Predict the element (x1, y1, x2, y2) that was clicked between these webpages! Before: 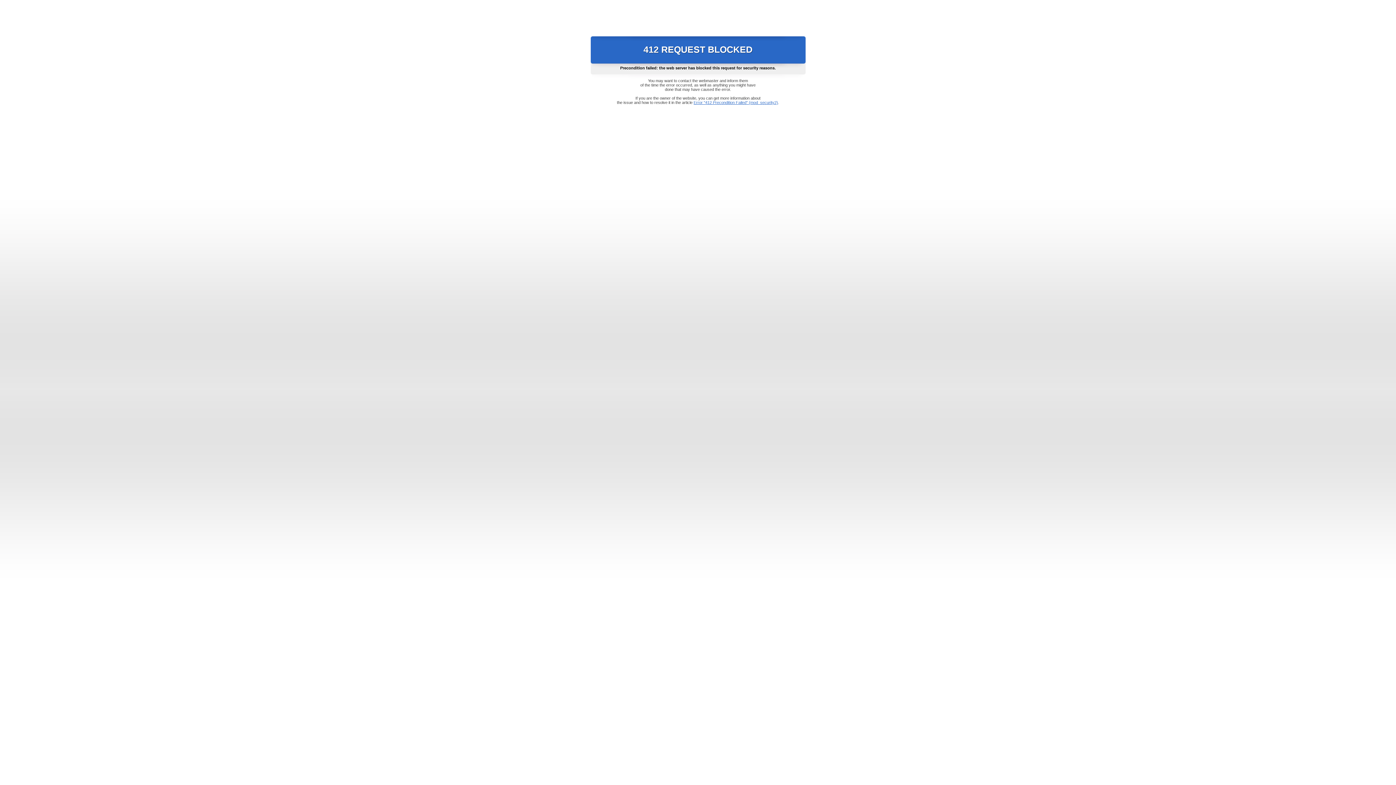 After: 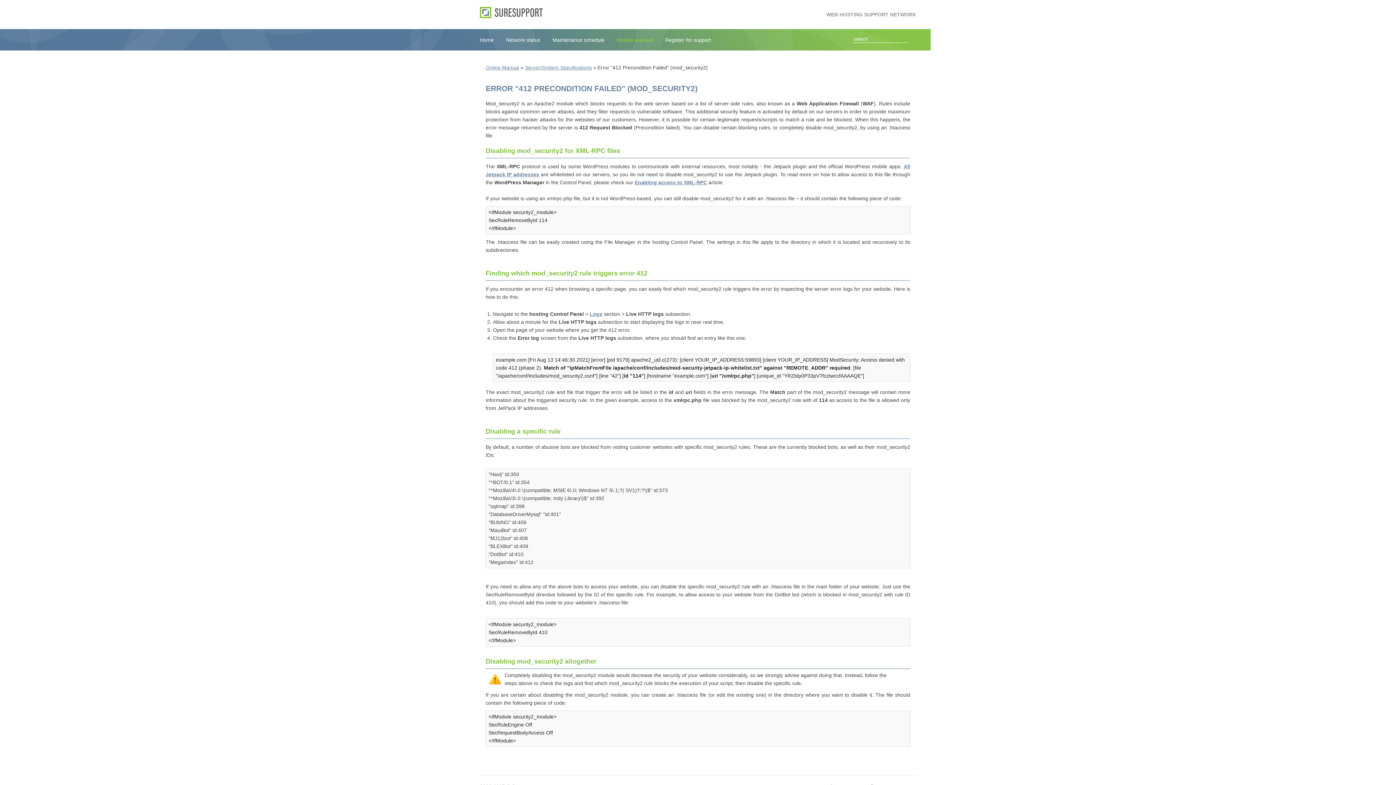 Action: label: Error "412 Precondition Failed" (mod_security2) bbox: (693, 100, 778, 104)